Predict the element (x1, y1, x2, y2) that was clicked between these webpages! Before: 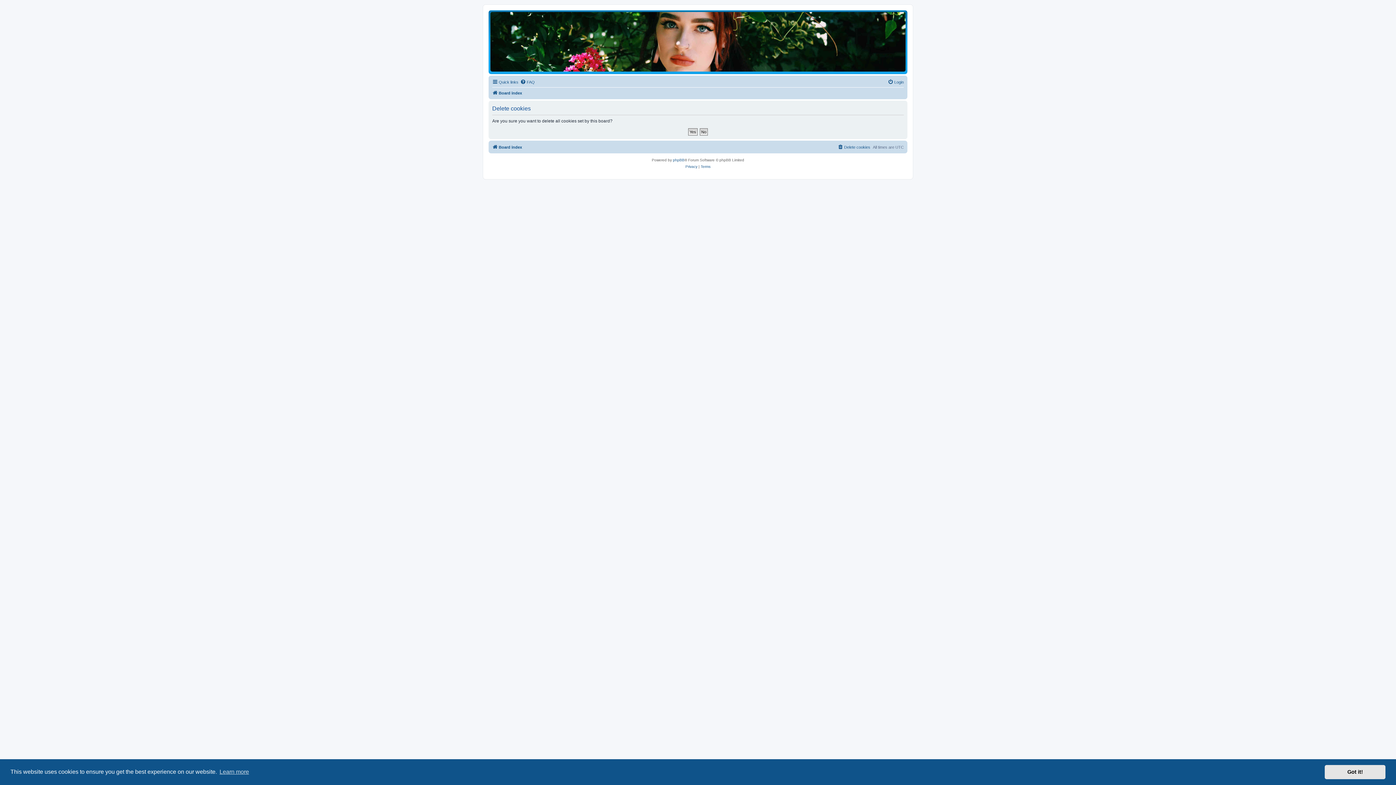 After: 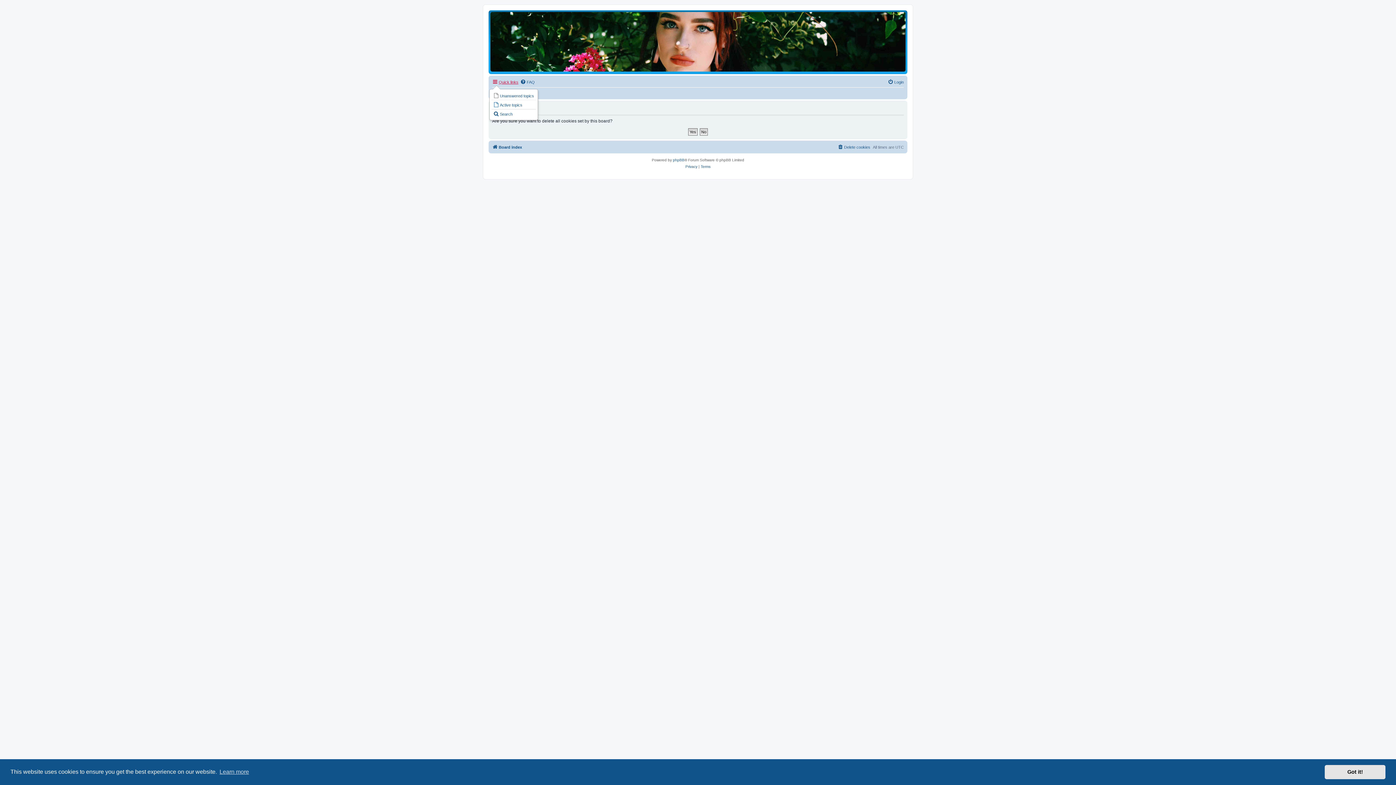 Action: label: Quick links bbox: (492, 77, 518, 86)